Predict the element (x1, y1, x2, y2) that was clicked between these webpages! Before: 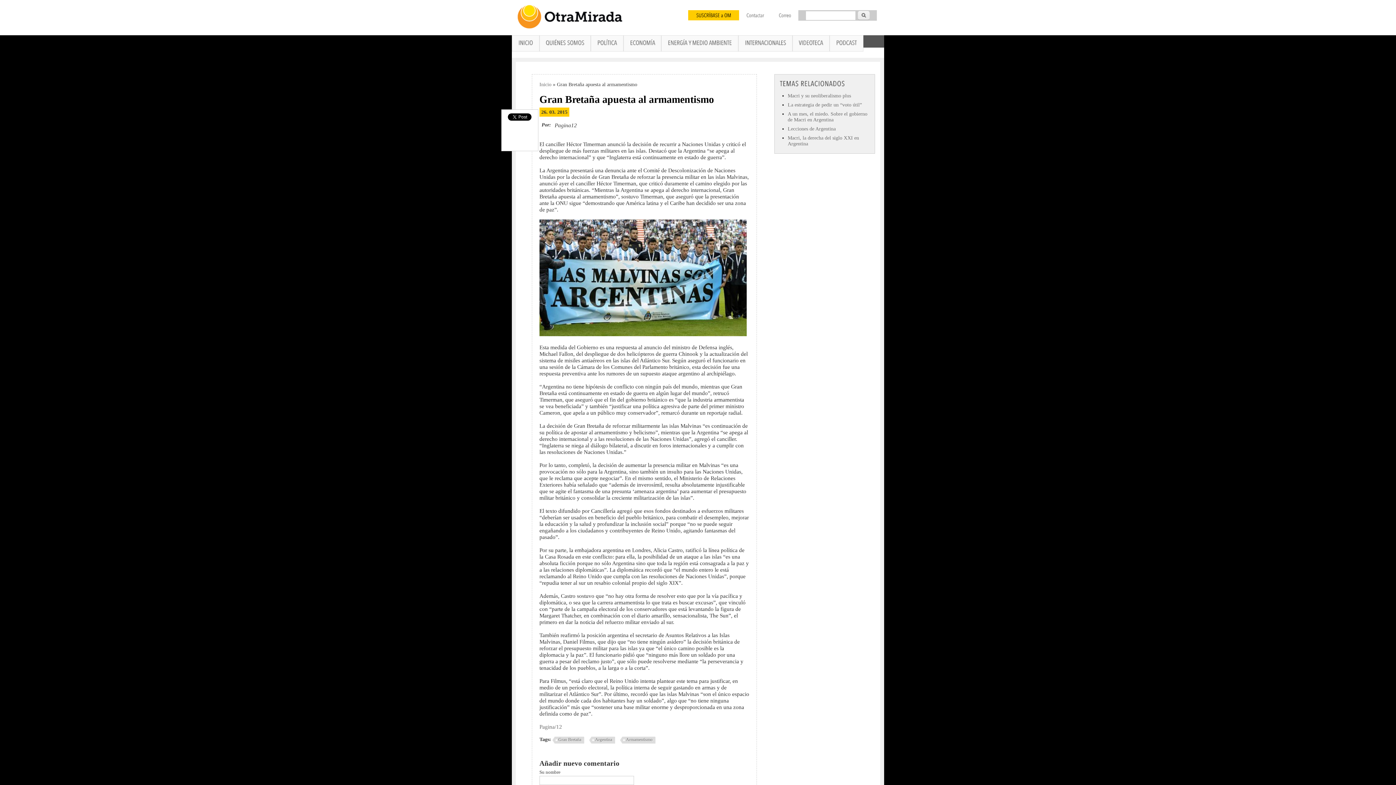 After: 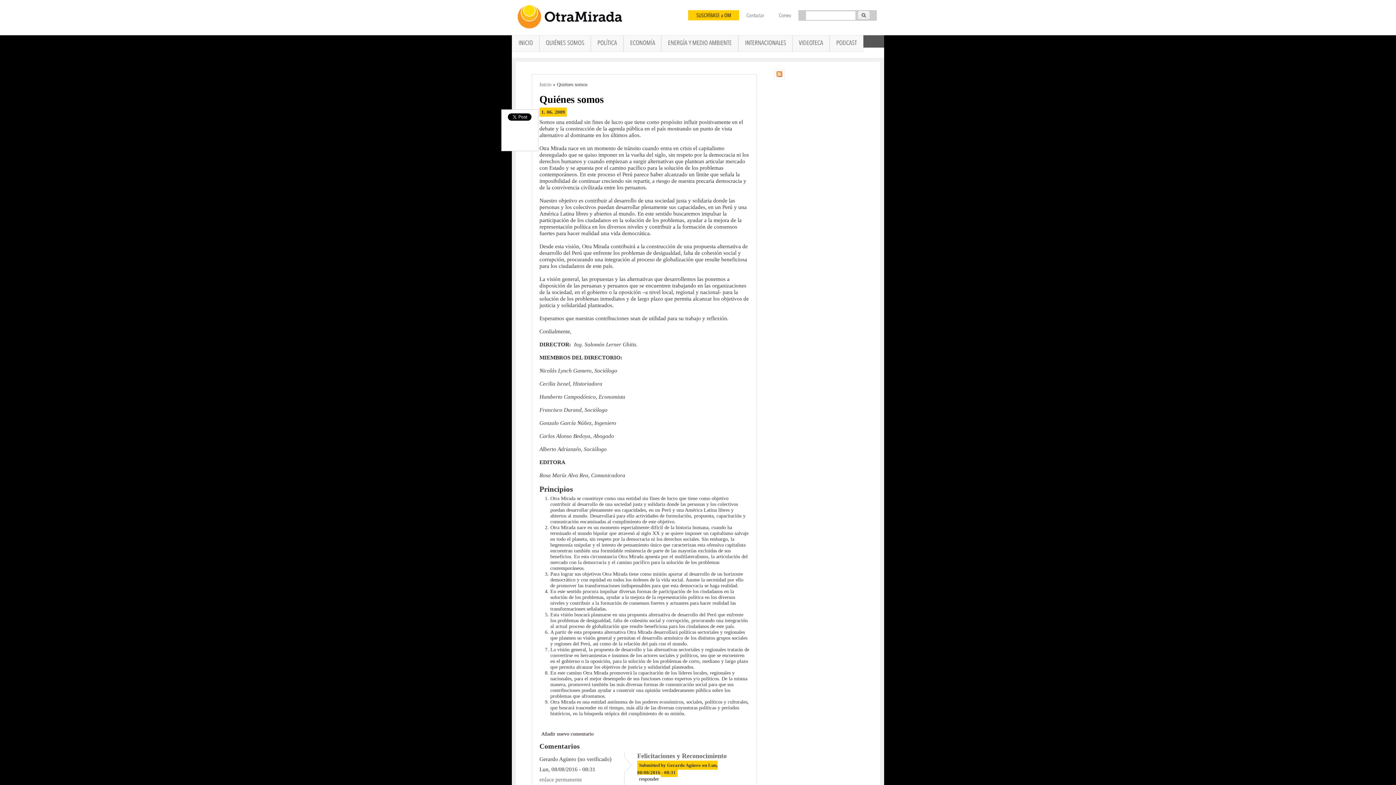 Action: bbox: (539, 35, 590, 51) label: QUIÉNESSOMOS